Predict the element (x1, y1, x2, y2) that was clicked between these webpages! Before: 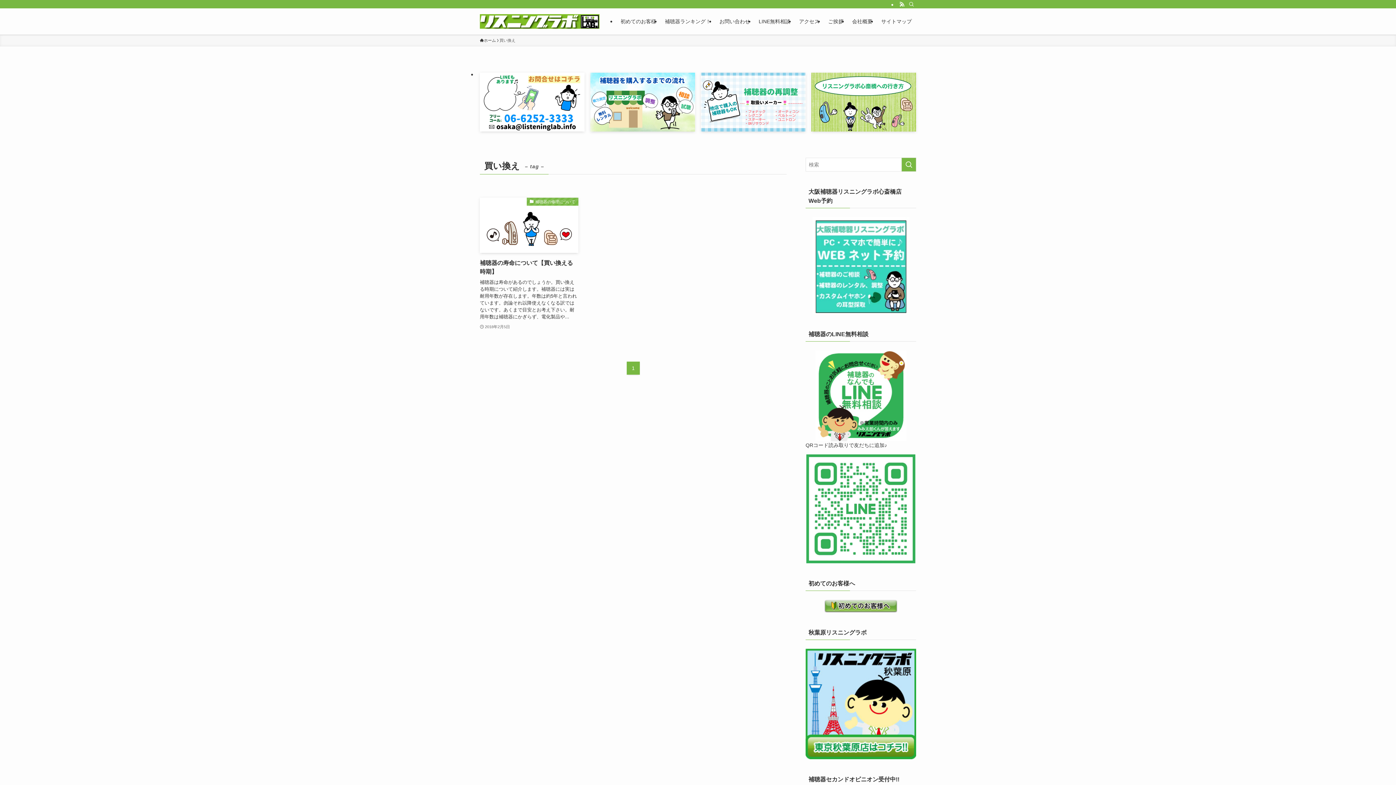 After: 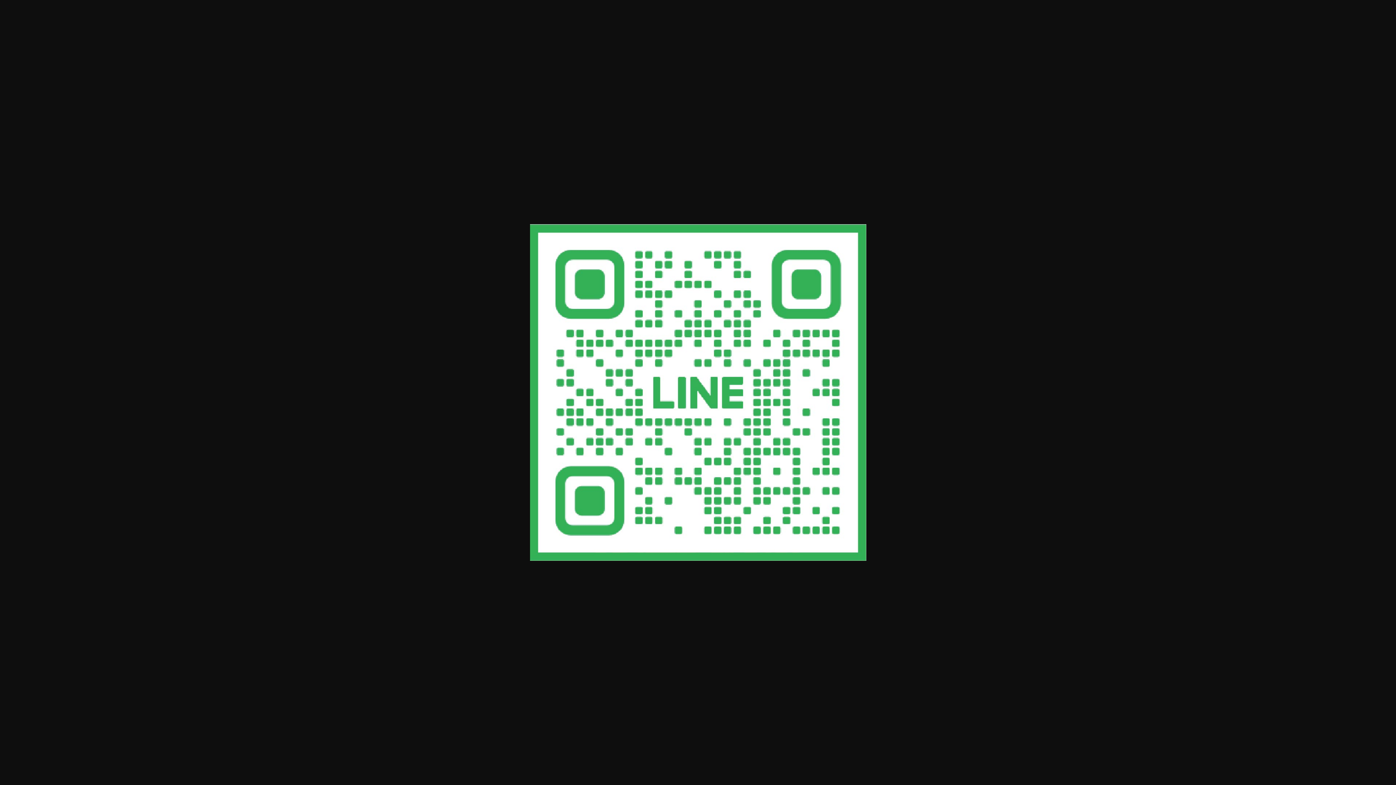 Action: bbox: (805, 454, 916, 563)